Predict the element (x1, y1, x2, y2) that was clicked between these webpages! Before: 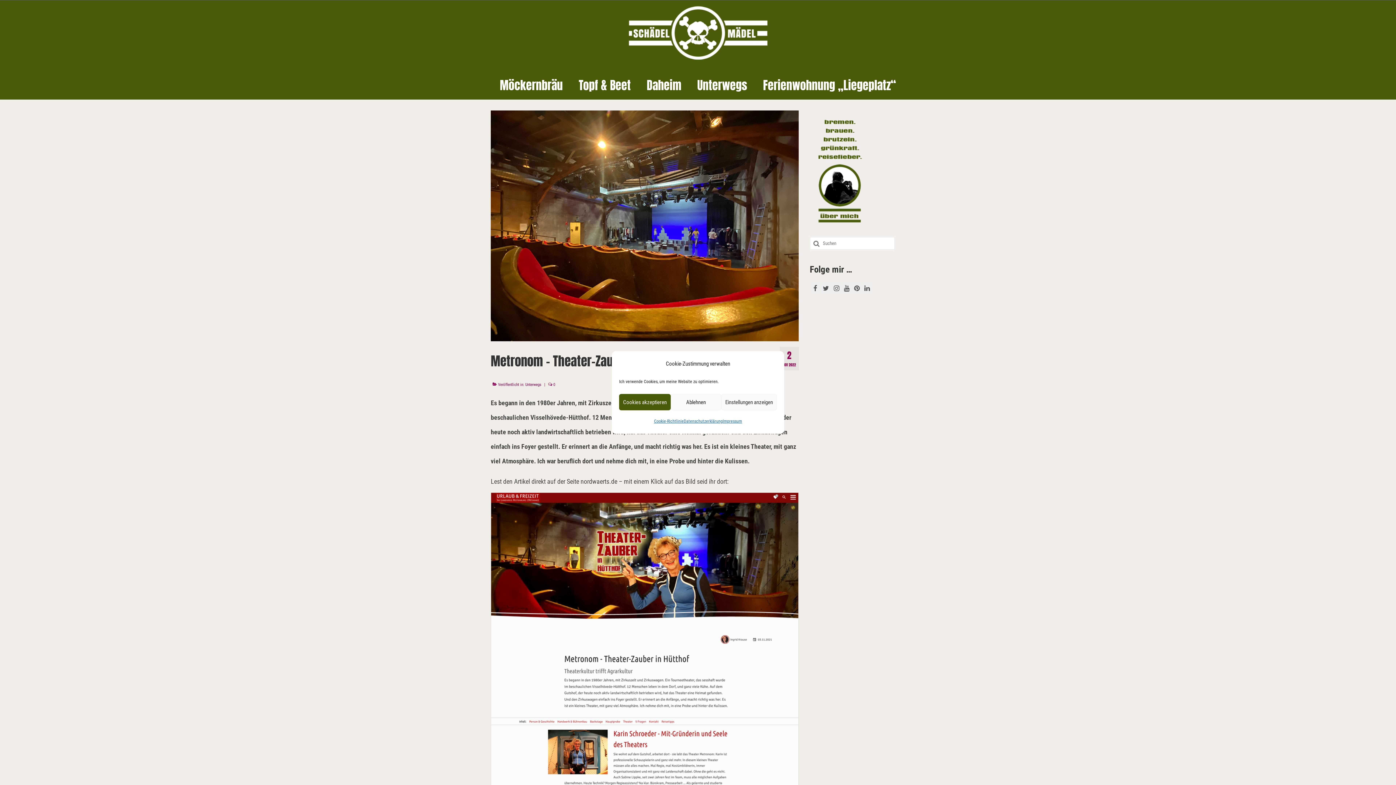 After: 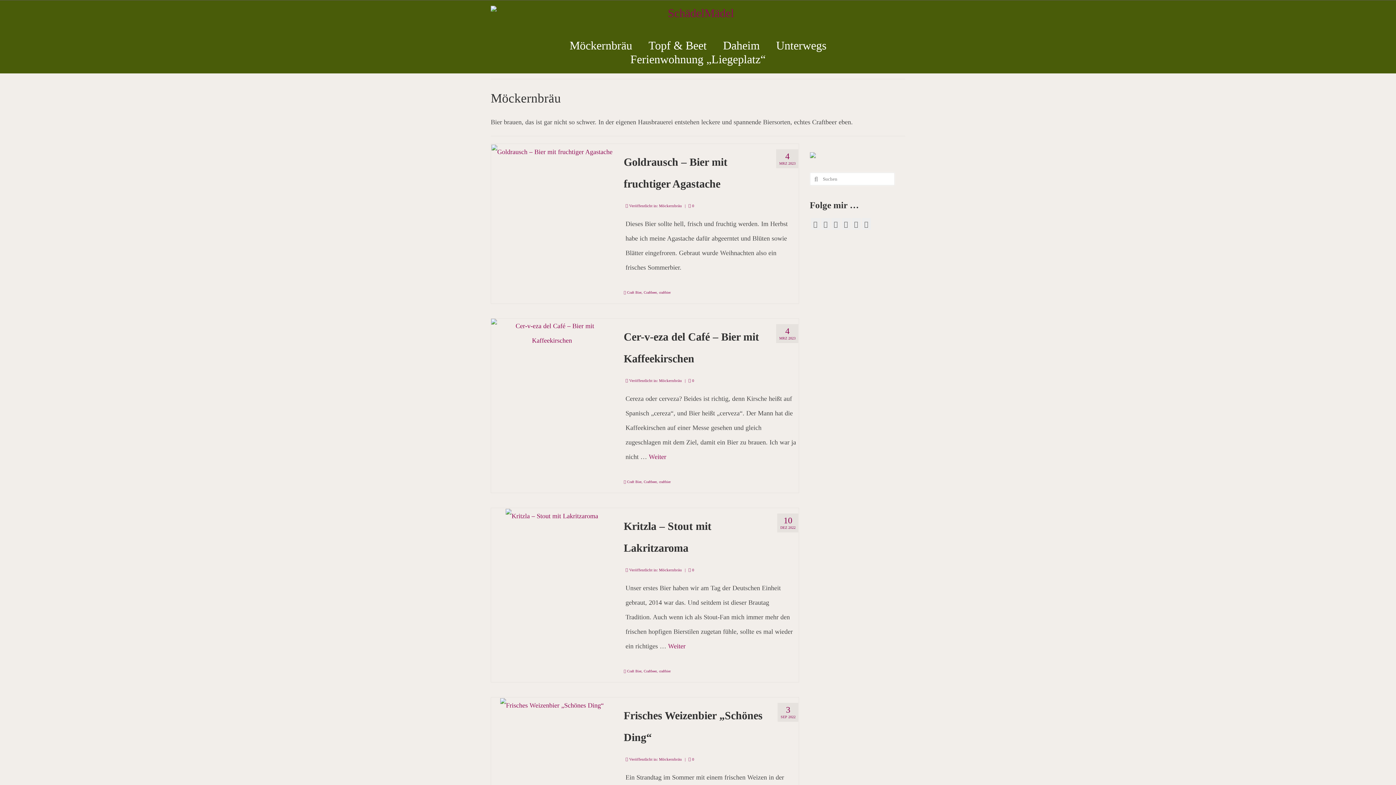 Action: label: Möckernbräu bbox: (492, 78, 570, 92)